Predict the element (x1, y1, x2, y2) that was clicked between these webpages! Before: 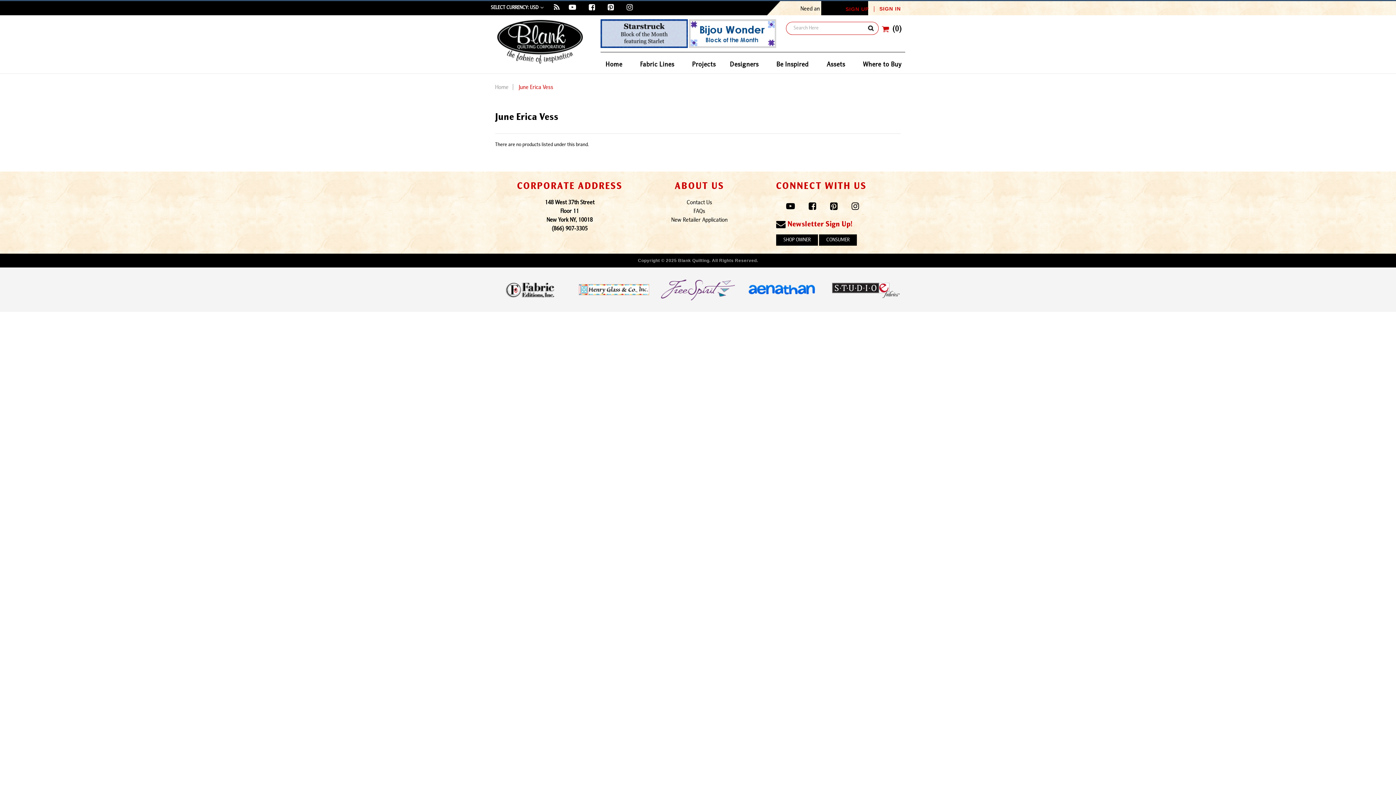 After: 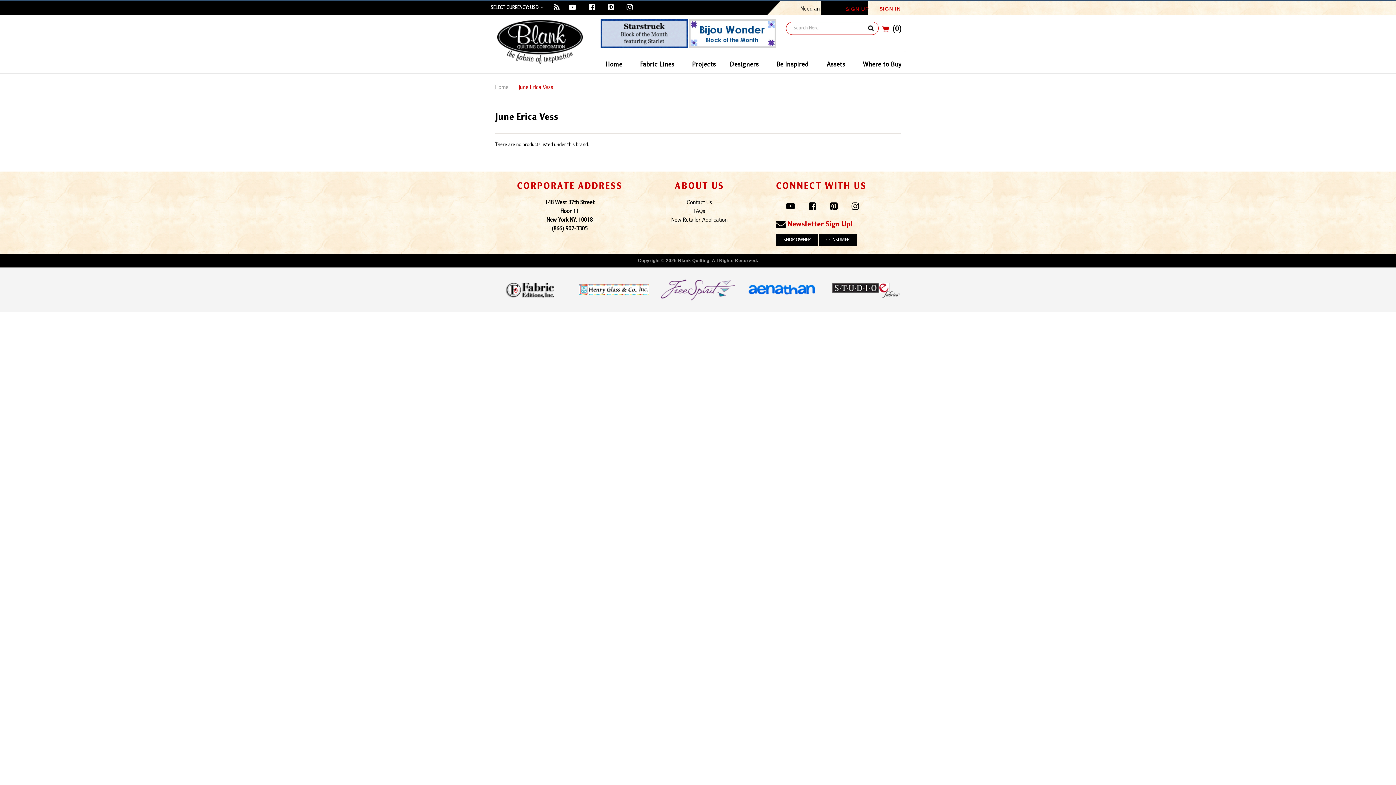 Action: bbox: (492, 287, 567, 292)